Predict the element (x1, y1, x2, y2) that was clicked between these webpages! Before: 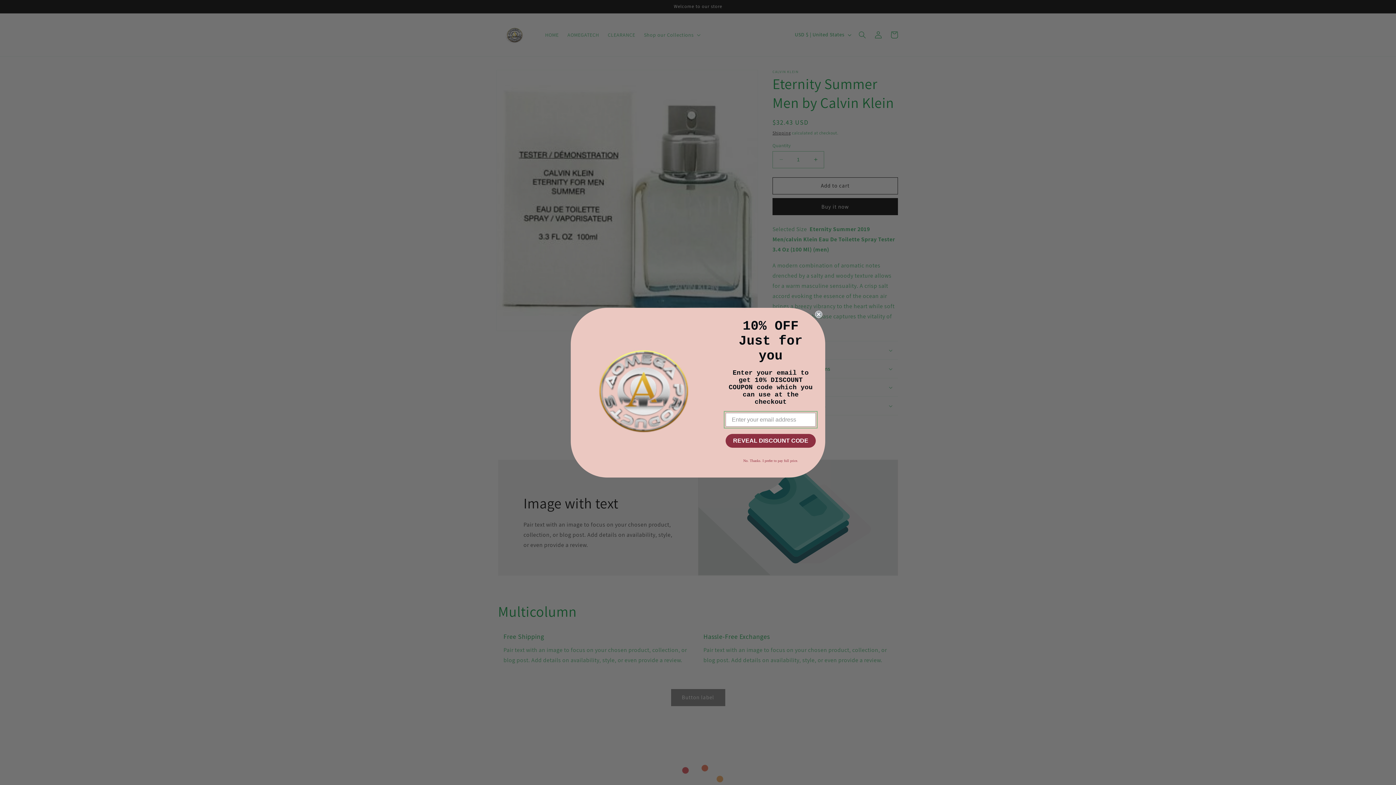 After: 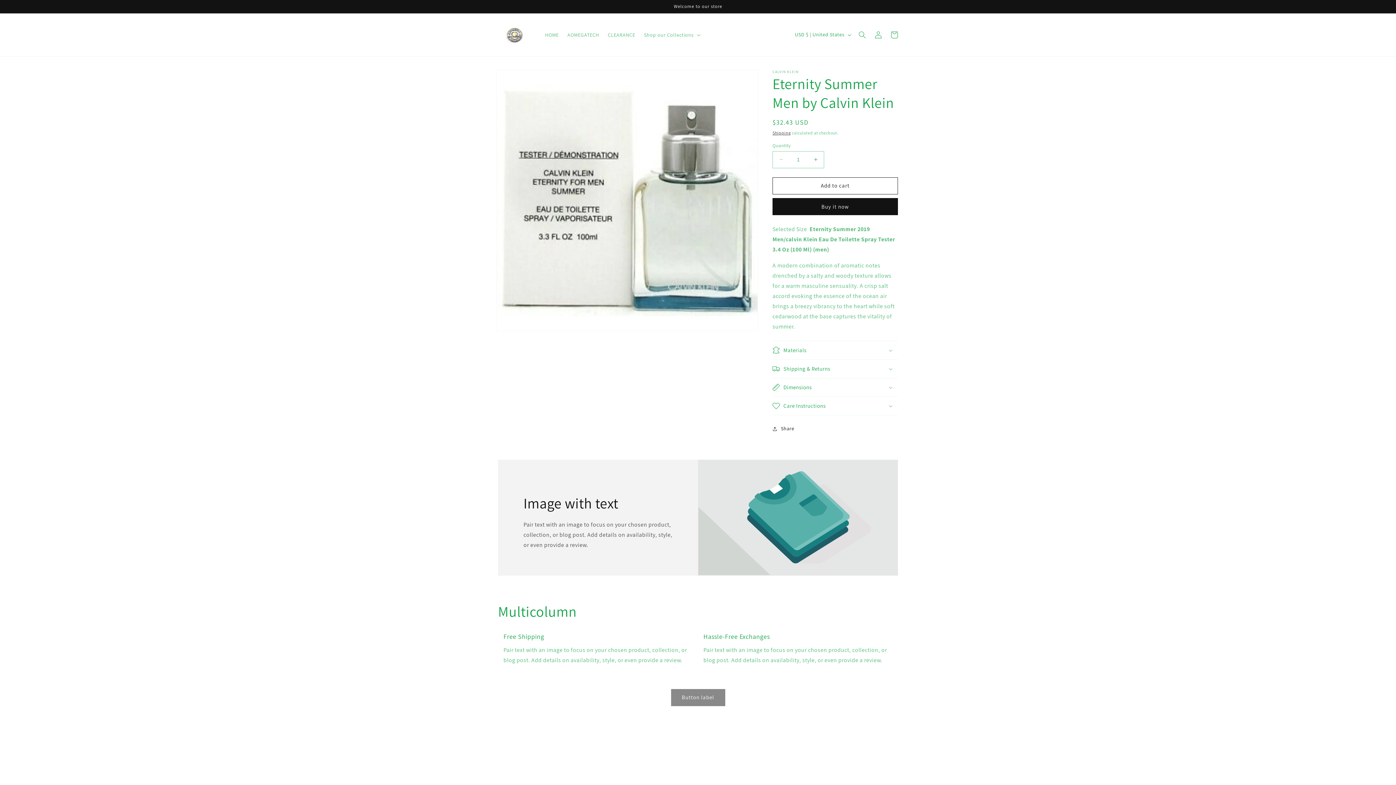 Action: label: No. Thanks. I prefer to pay full price. bbox: (739, 460, 802, 472)